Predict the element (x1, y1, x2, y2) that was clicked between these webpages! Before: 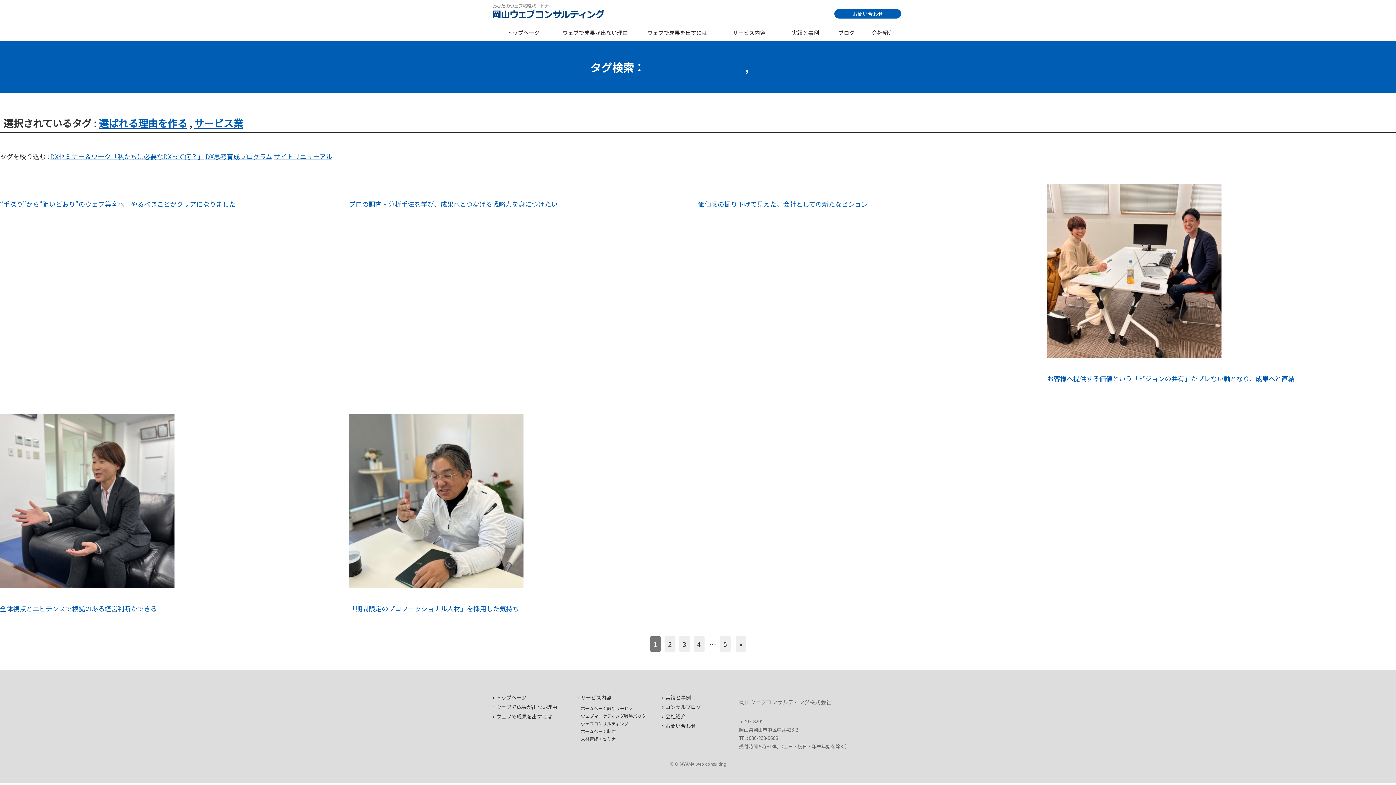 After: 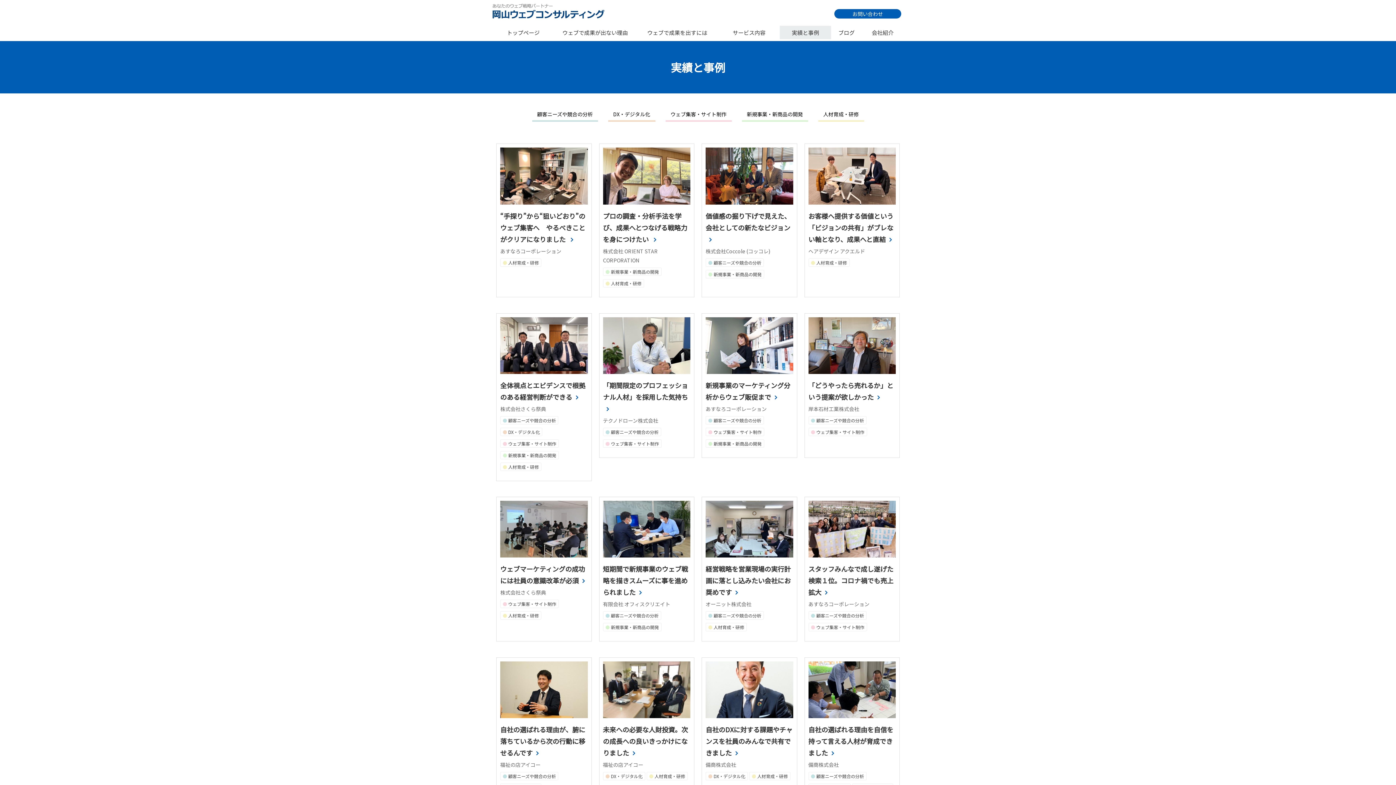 Action: label: 実績と事例 bbox: (665, 694, 691, 701)